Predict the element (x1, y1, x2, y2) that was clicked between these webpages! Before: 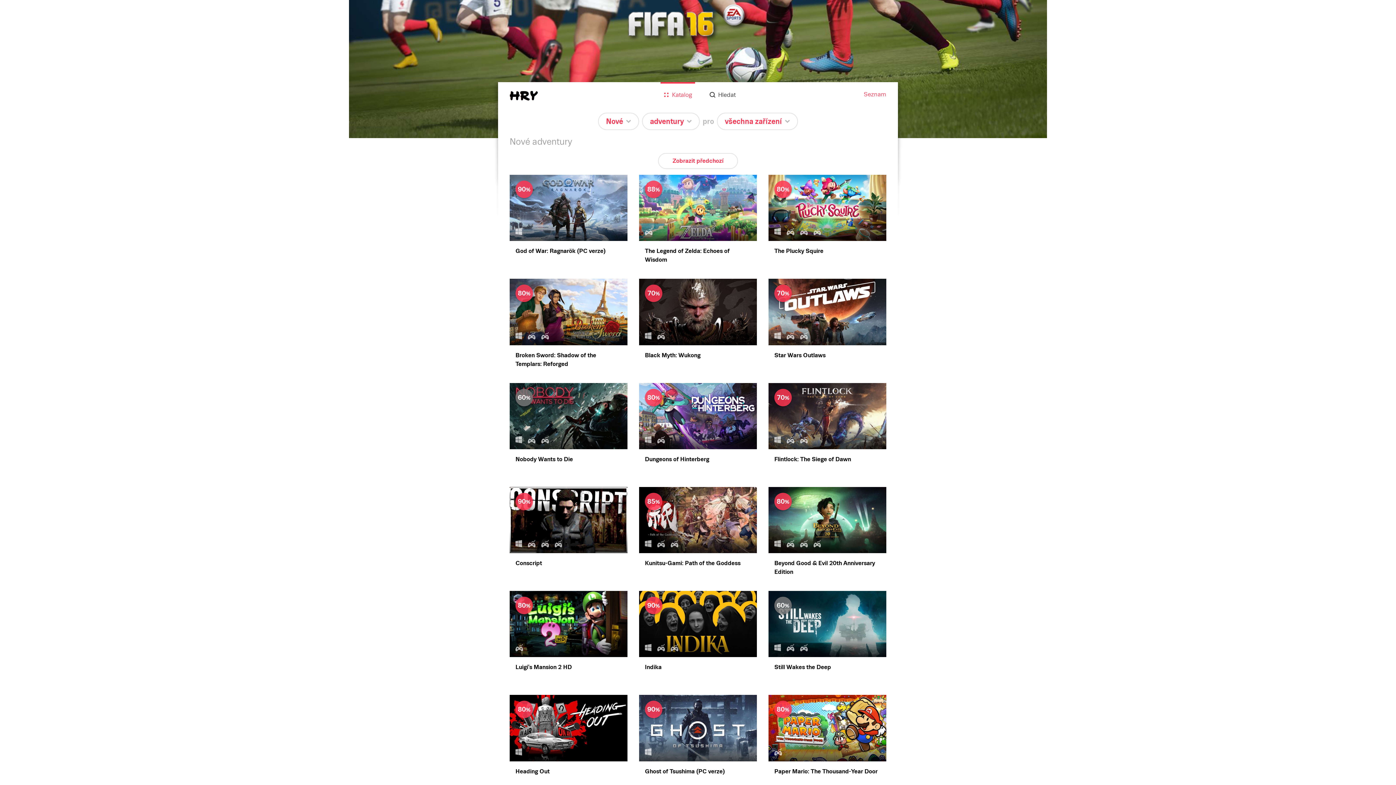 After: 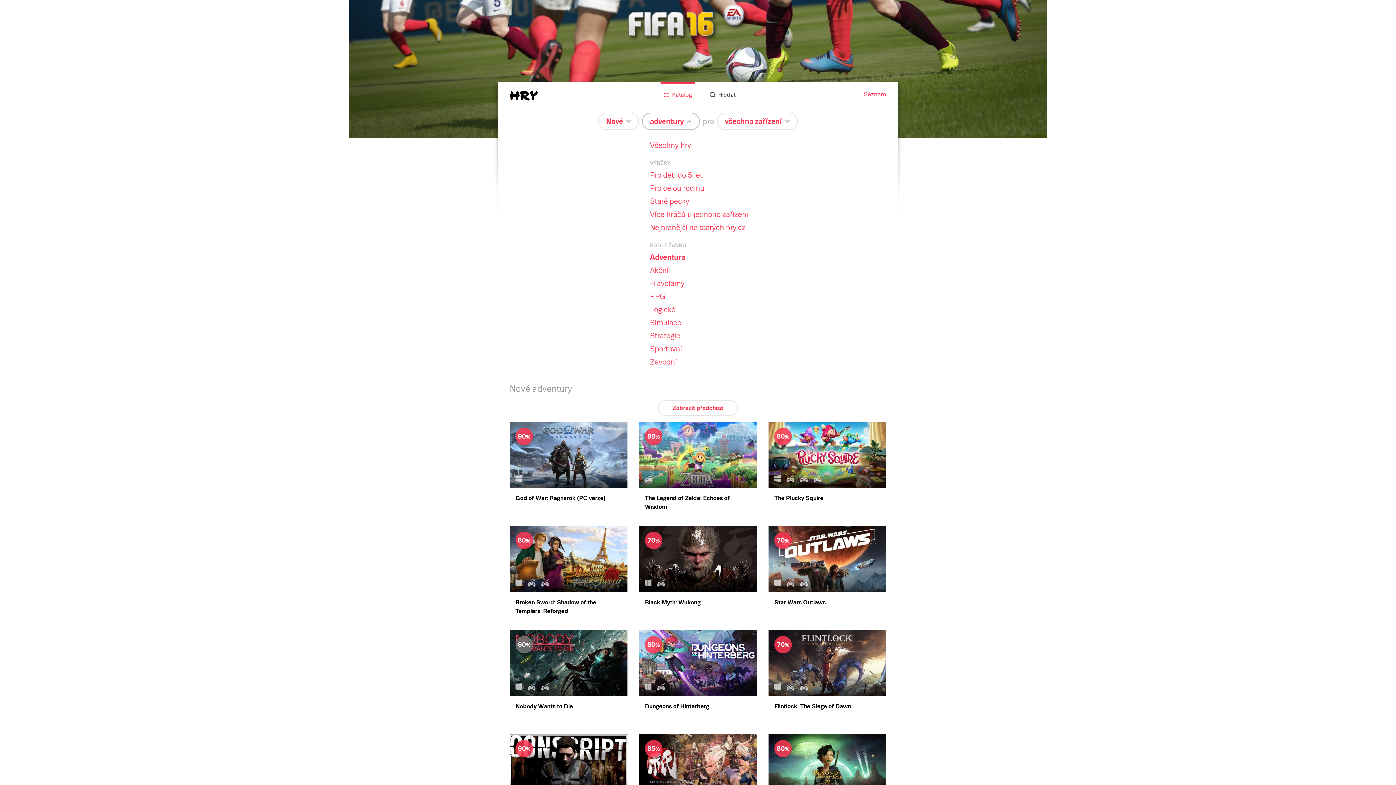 Action: bbox: (642, 113, 699, 129) label: adventury